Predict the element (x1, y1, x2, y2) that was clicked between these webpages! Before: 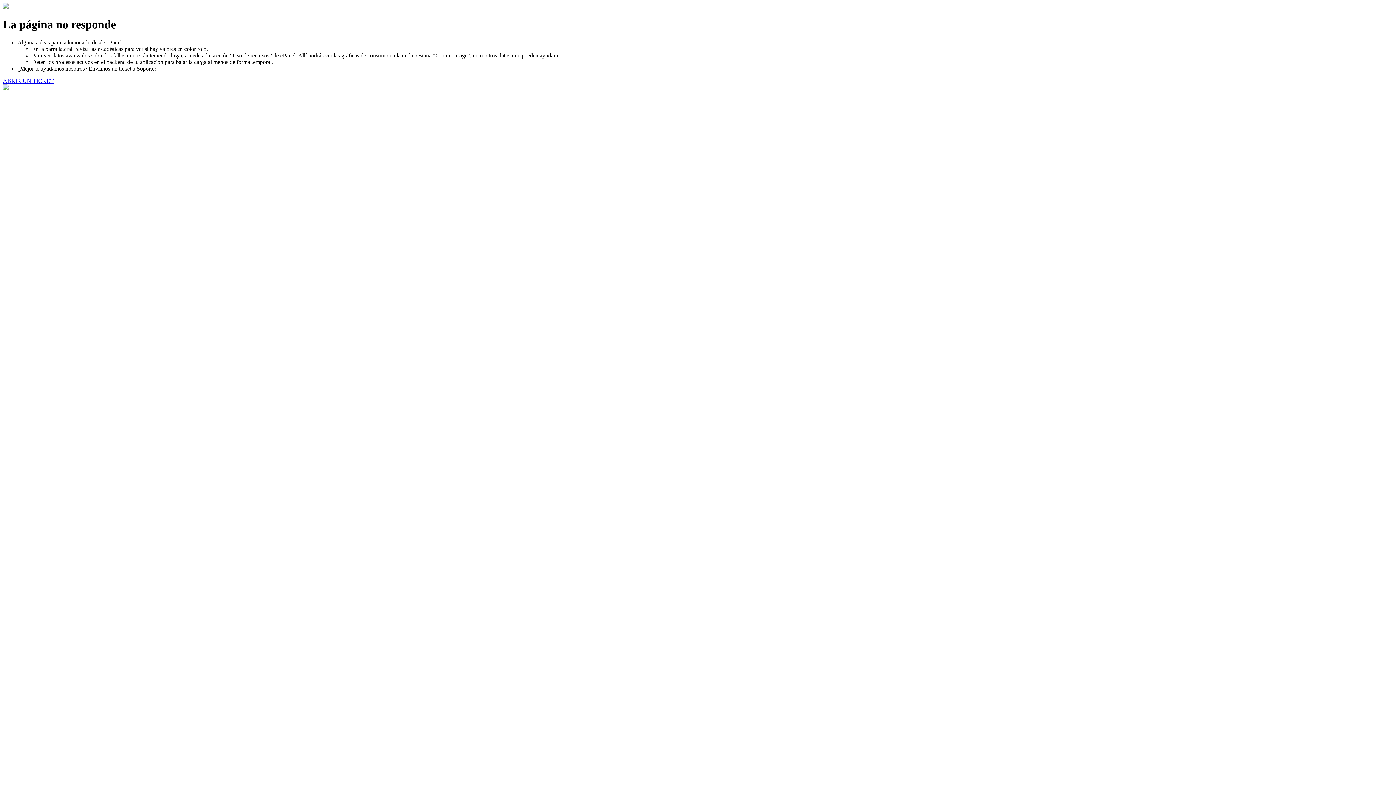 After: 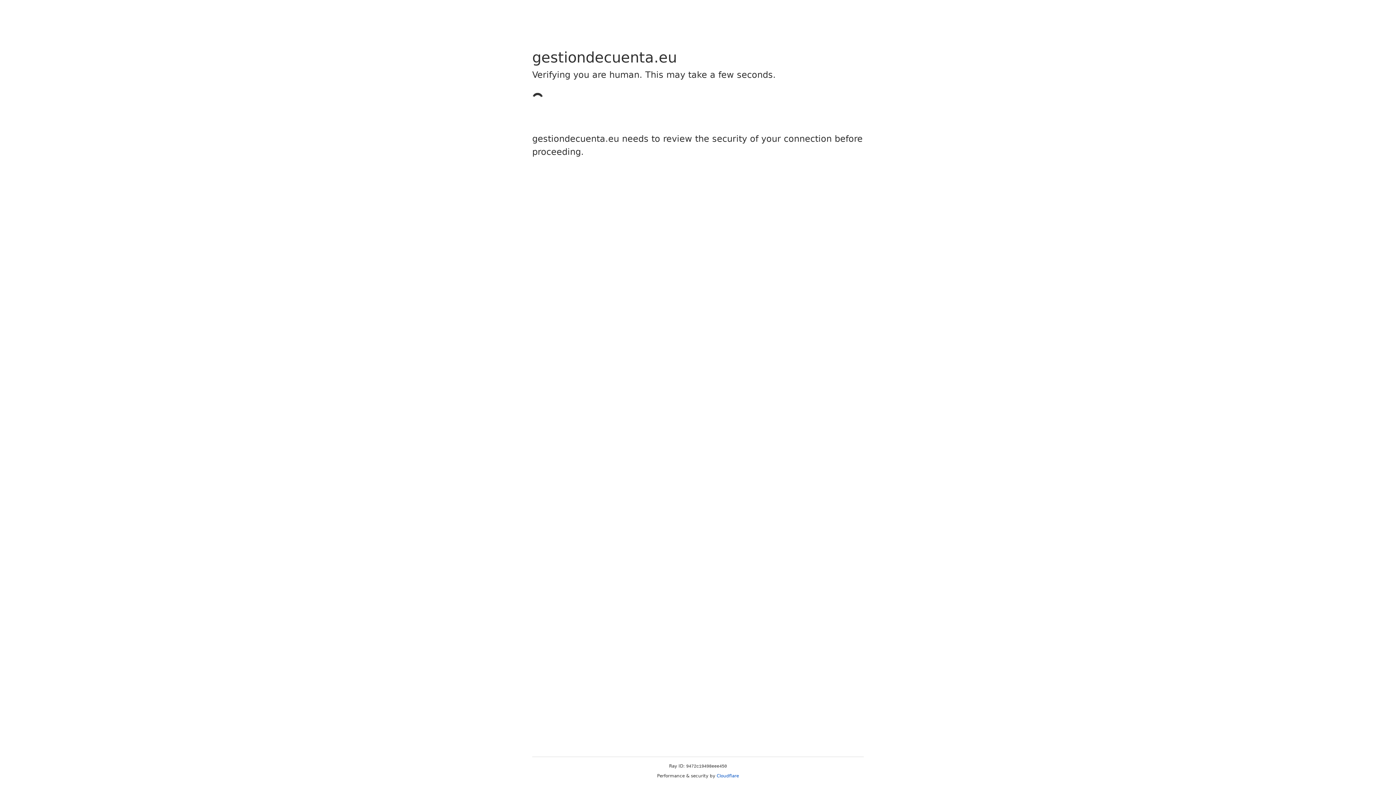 Action: bbox: (2, 77, 53, 83) label: ABRIR UN TICKET